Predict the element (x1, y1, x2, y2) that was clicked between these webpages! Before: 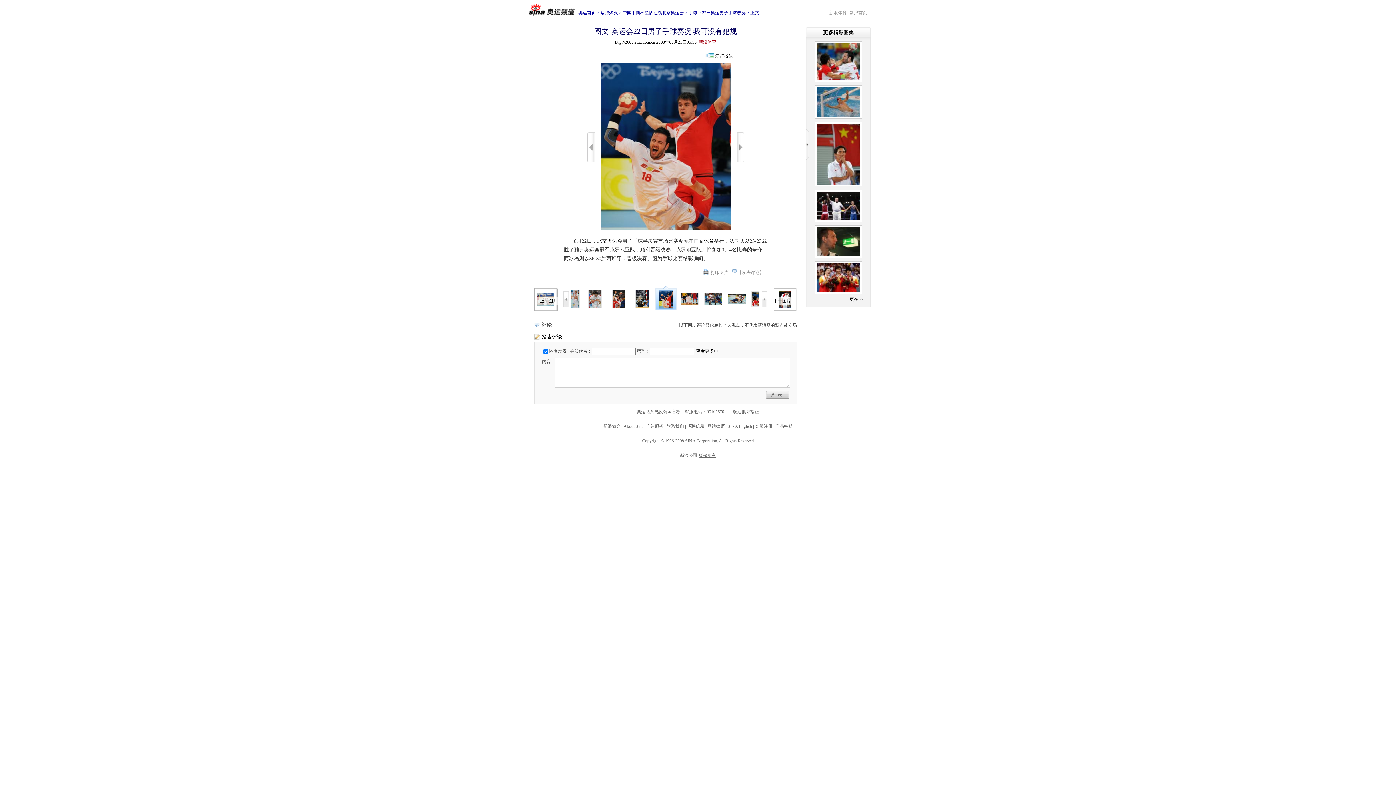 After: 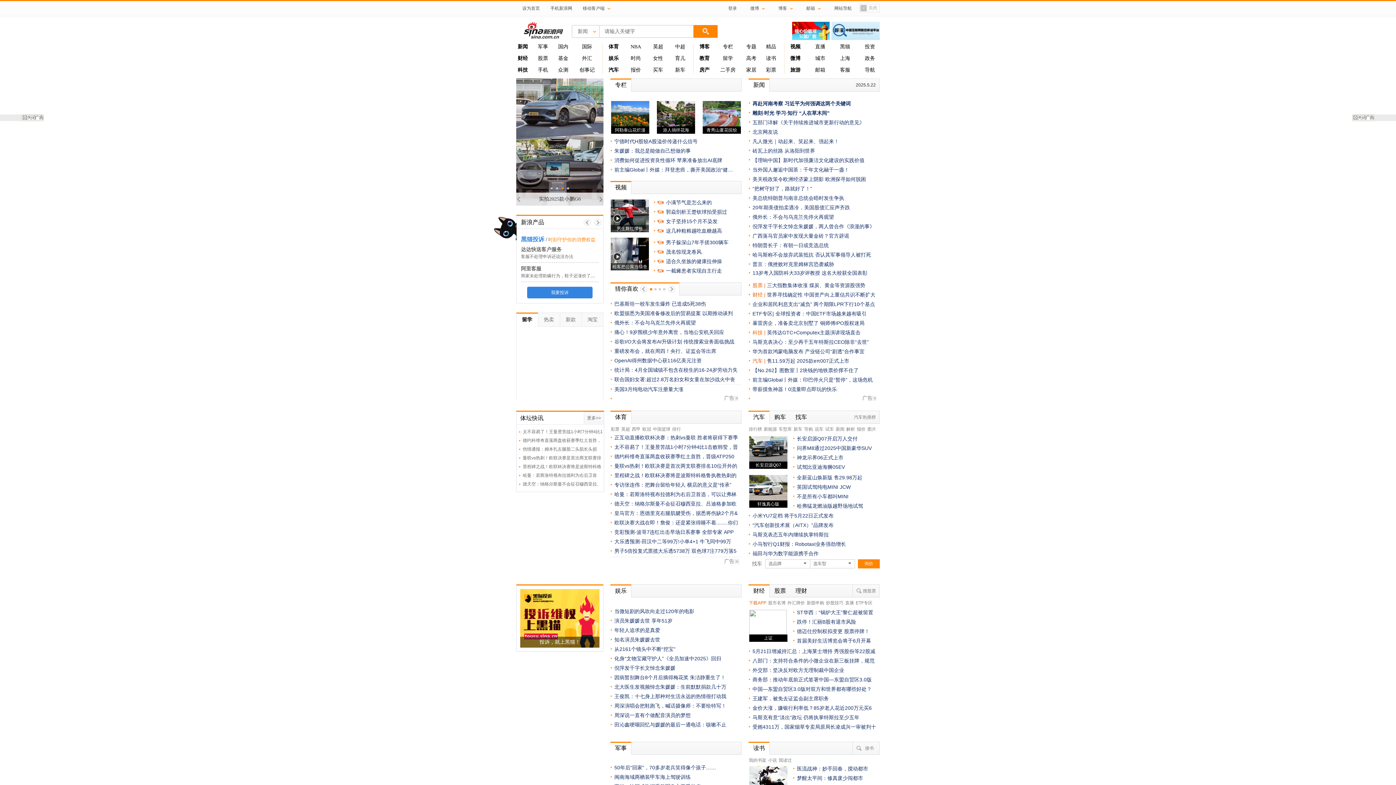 Action: bbox: (623, 424, 643, 429) label: About Sina